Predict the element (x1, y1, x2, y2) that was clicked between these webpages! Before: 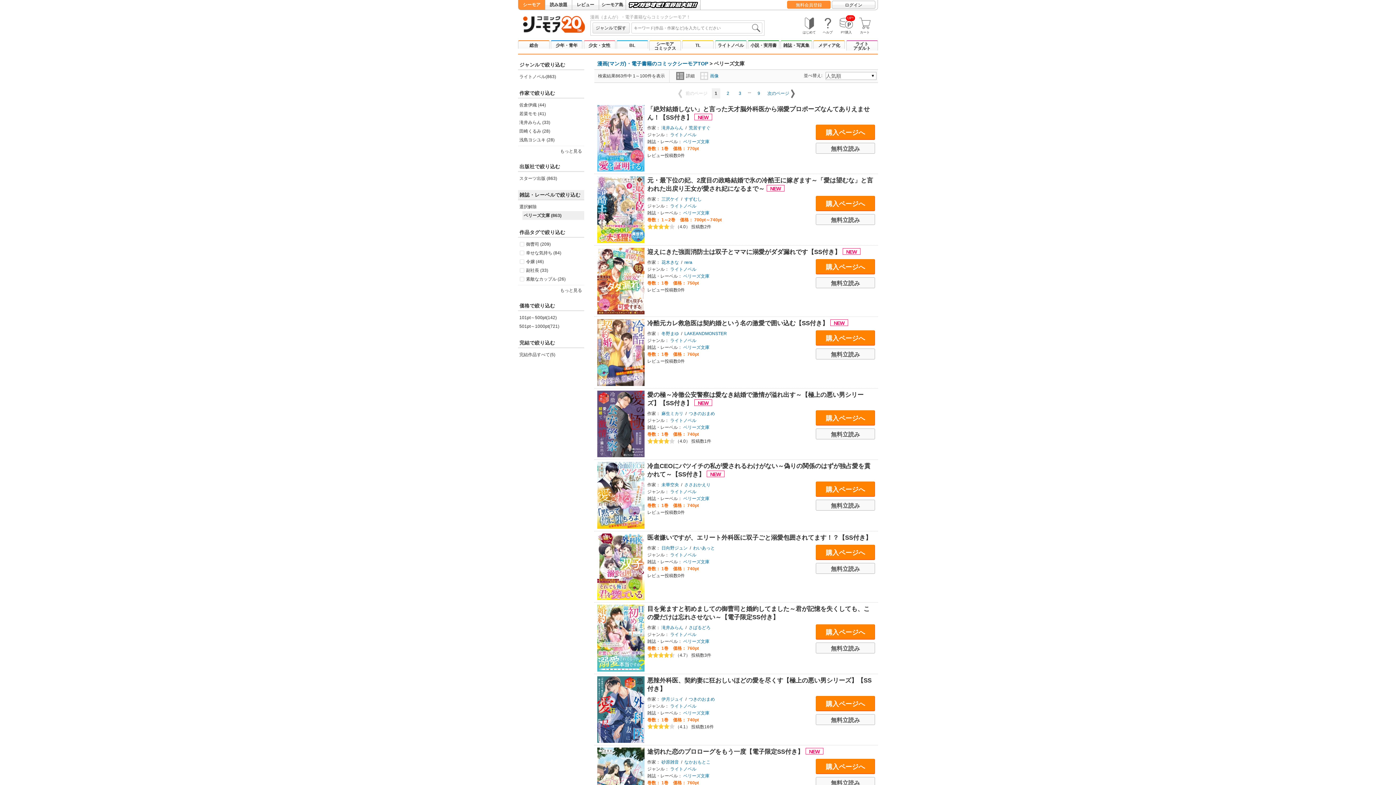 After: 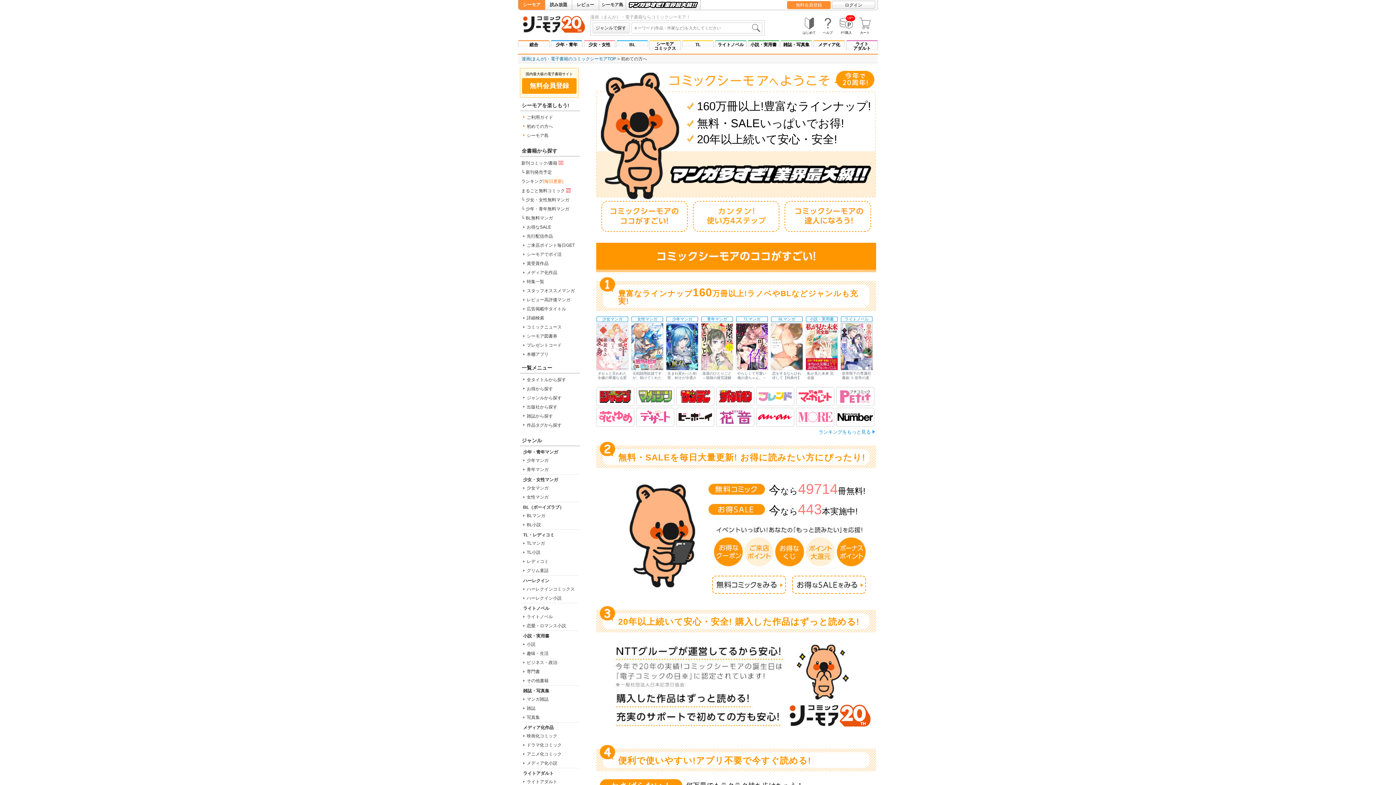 Action: bbox: (800, 16, 818, 34) label: はじめて